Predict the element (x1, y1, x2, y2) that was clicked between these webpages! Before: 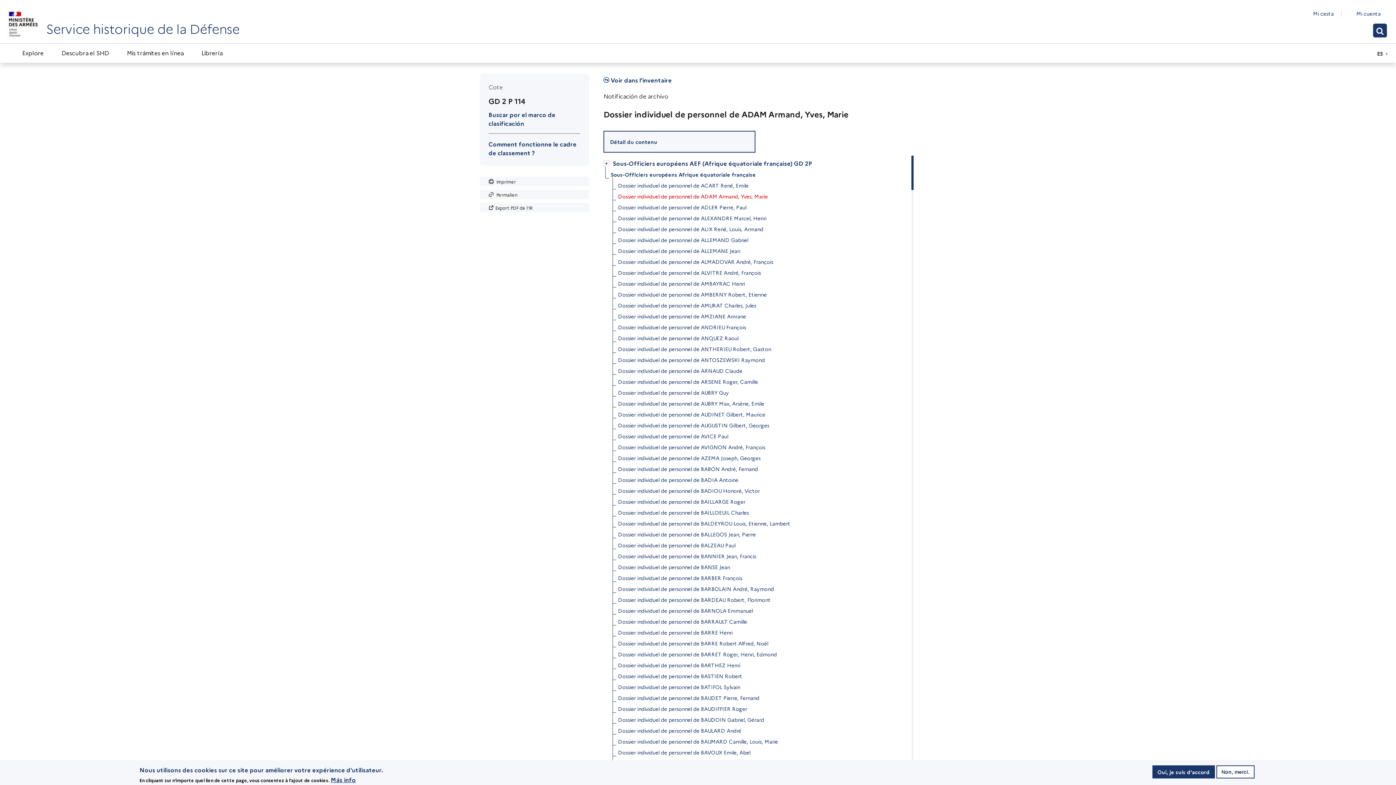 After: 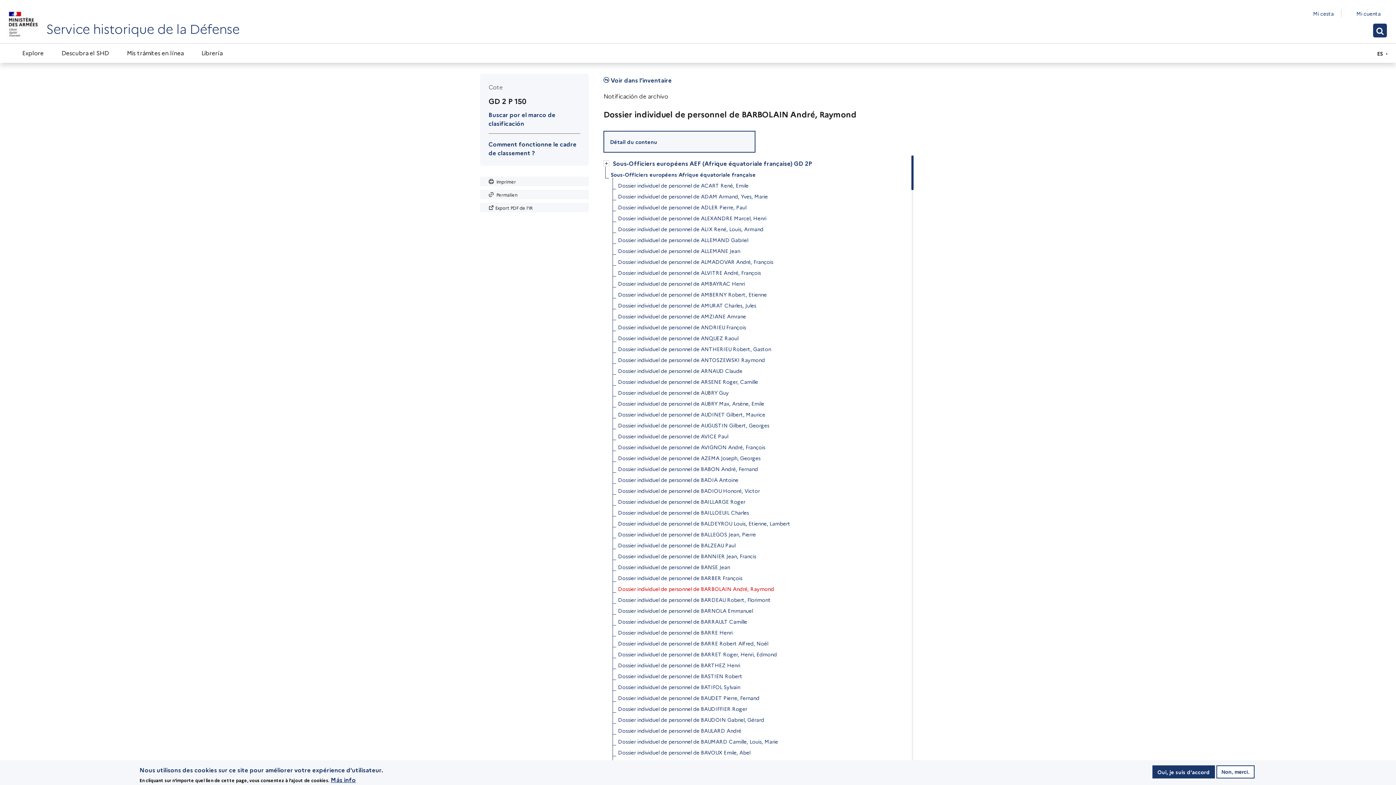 Action: label: Dossier individuel de personnel de BARBOLAIN André, Raymond bbox: (618, 583, 774, 594)